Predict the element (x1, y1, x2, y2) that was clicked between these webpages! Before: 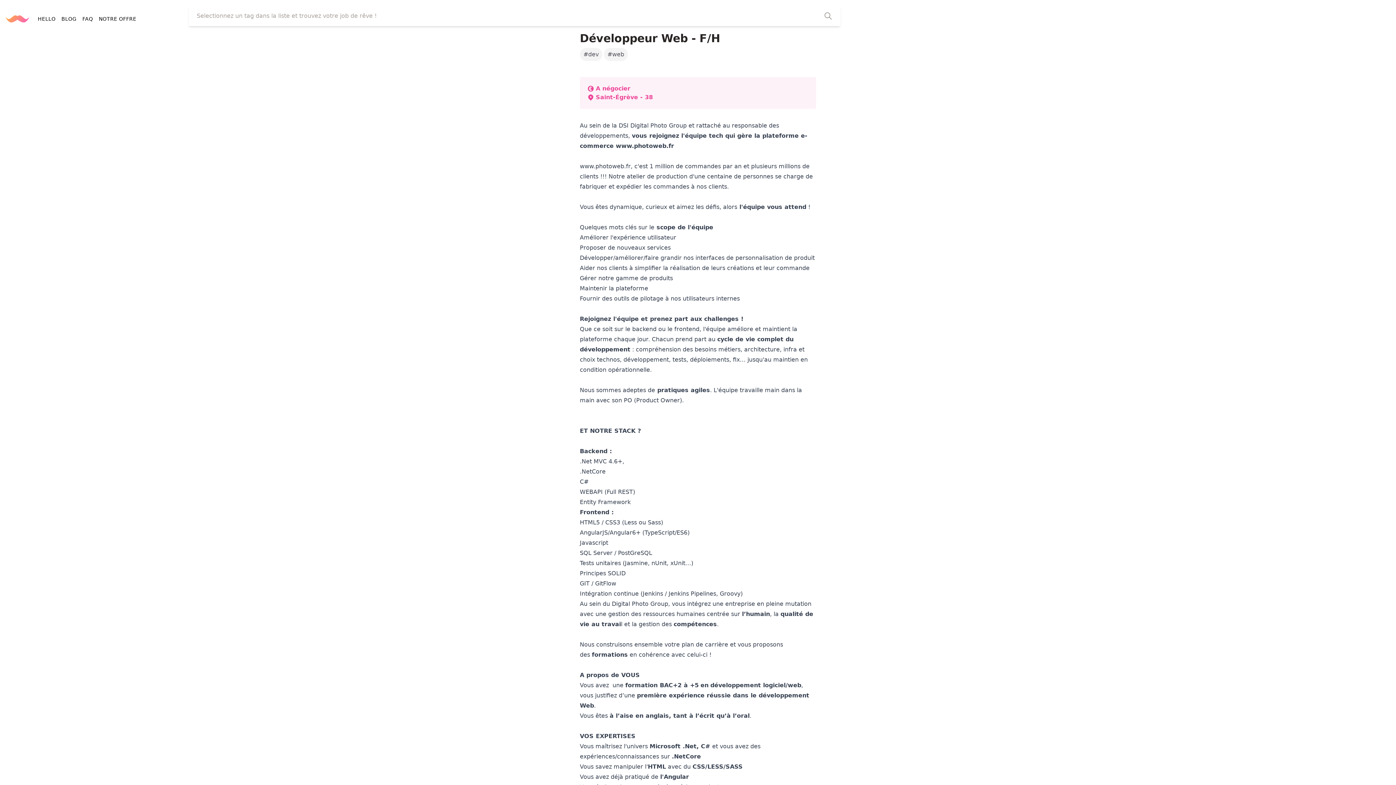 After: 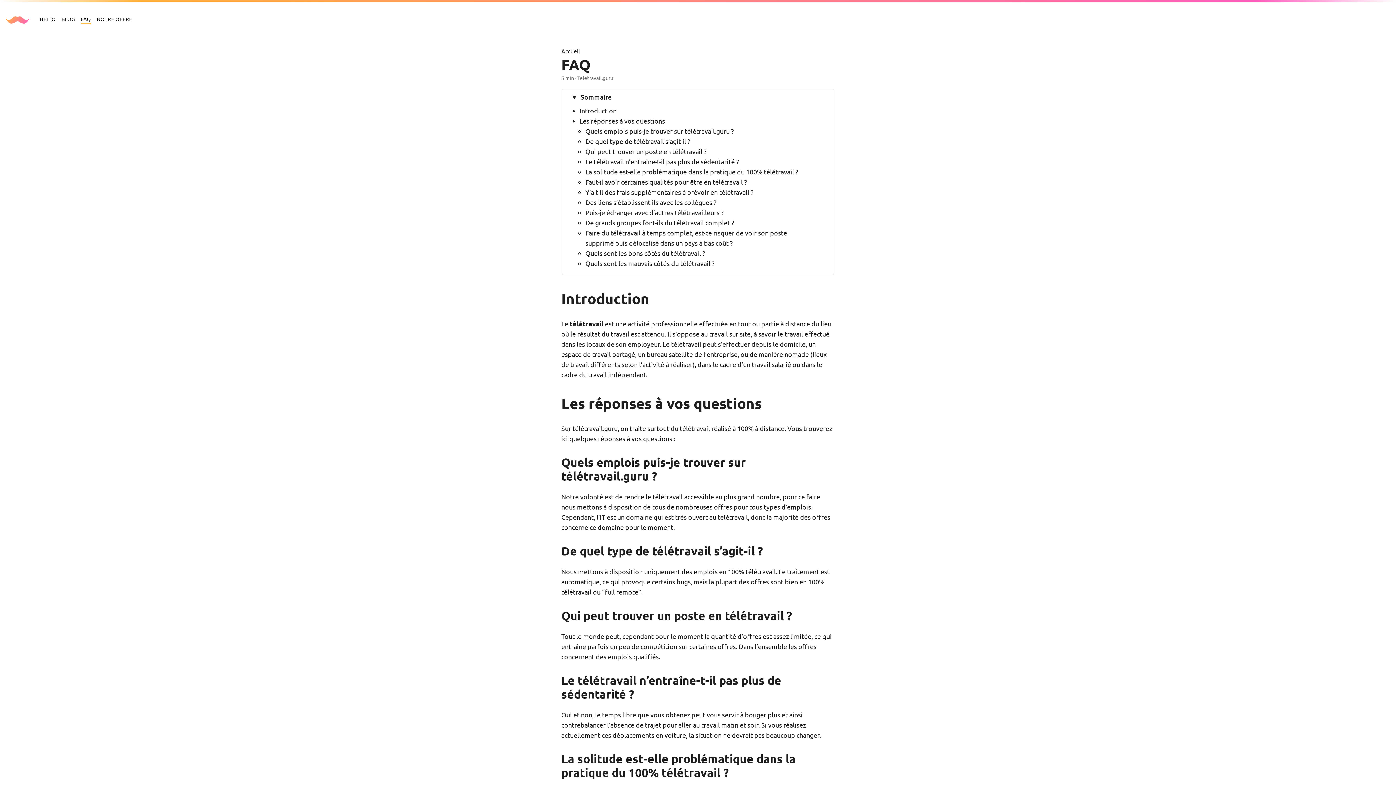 Action: bbox: (82, 16, 93, 21) label: Lire notre foire aux questions